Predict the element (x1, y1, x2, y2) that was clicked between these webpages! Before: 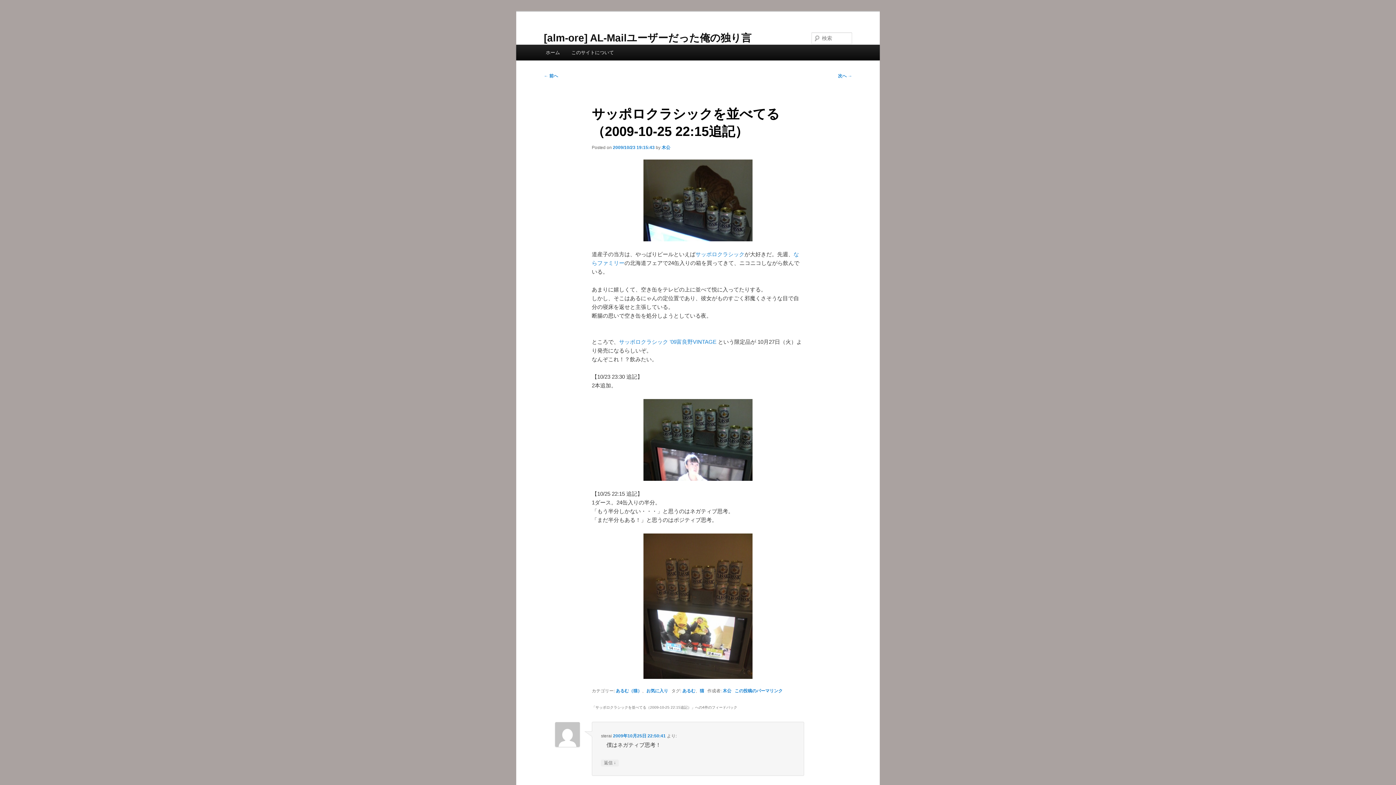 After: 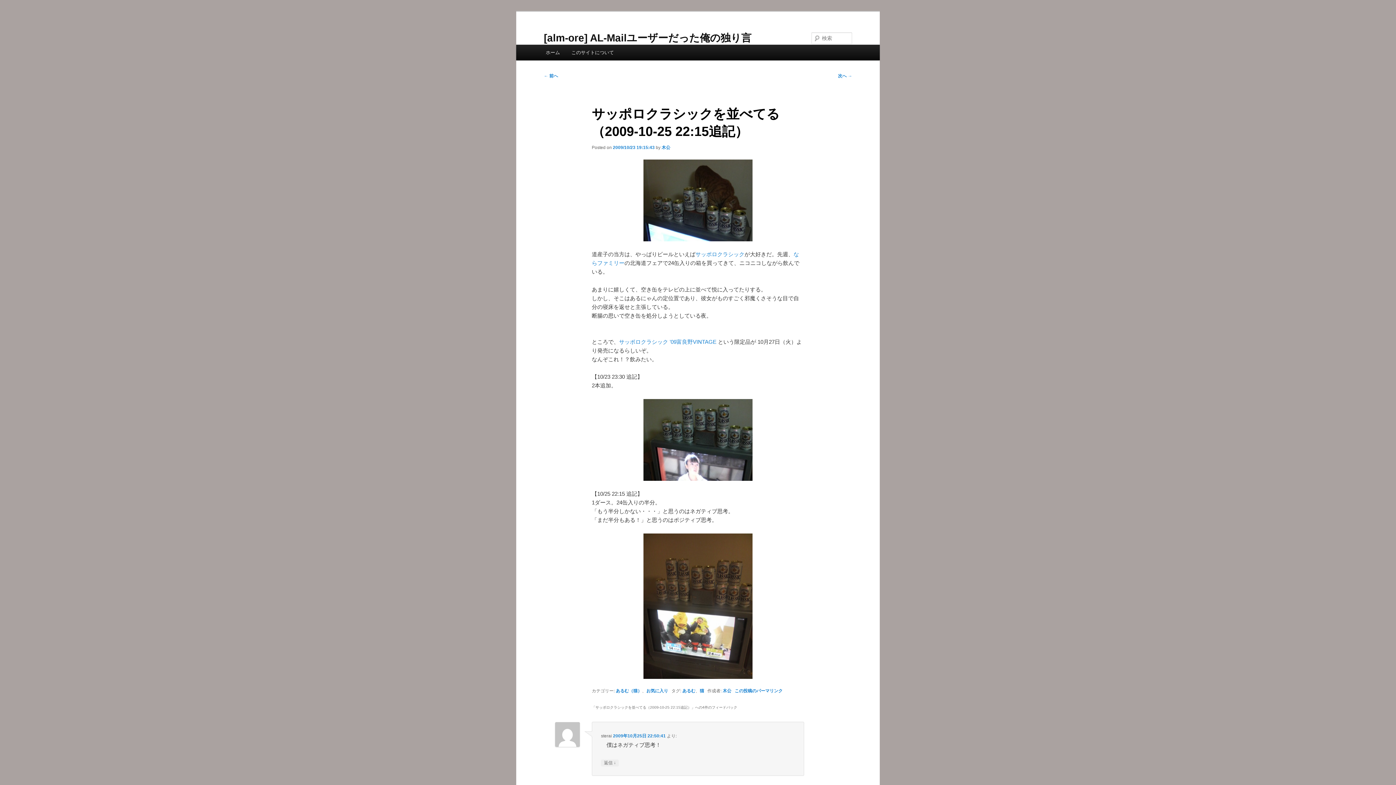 Action: bbox: (734, 688, 782, 693) label: この投稿のパーマリンク